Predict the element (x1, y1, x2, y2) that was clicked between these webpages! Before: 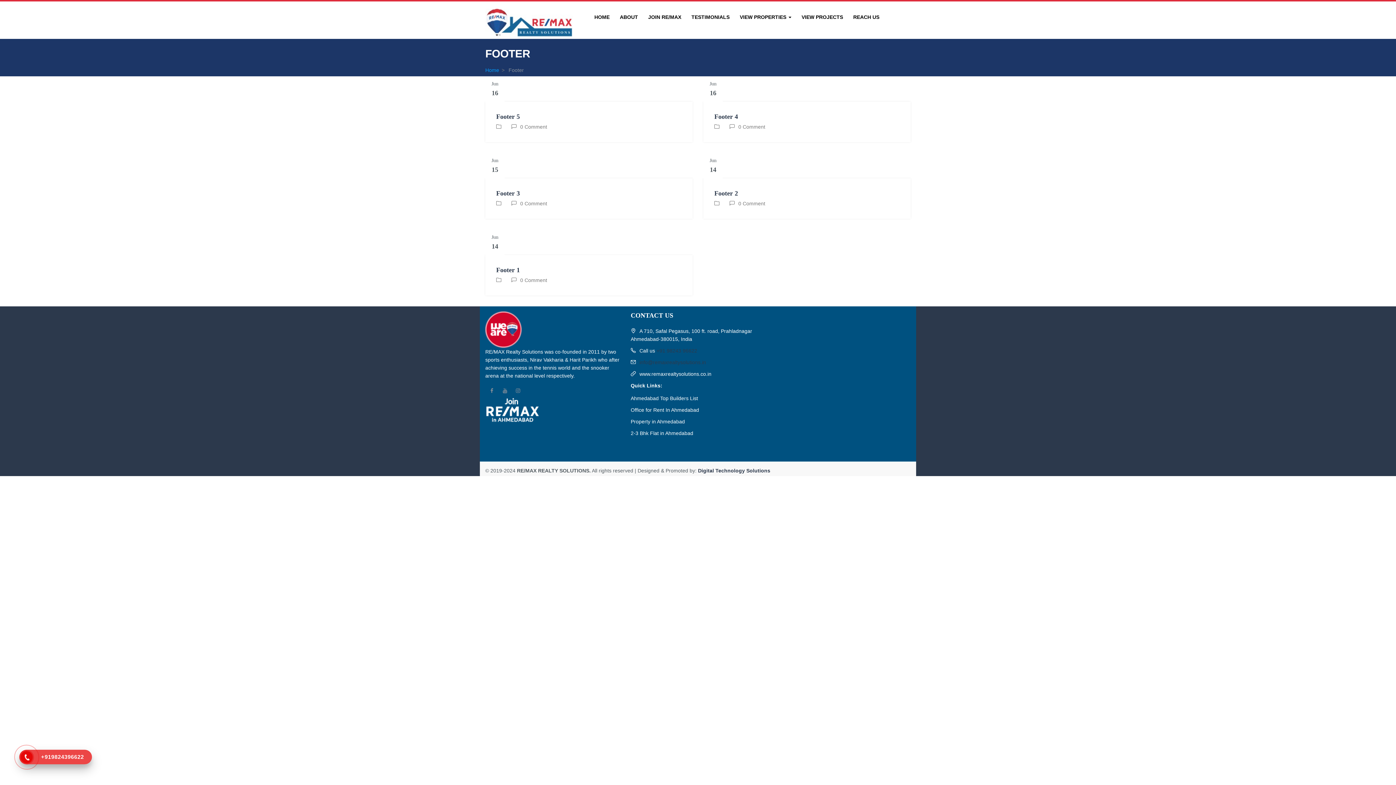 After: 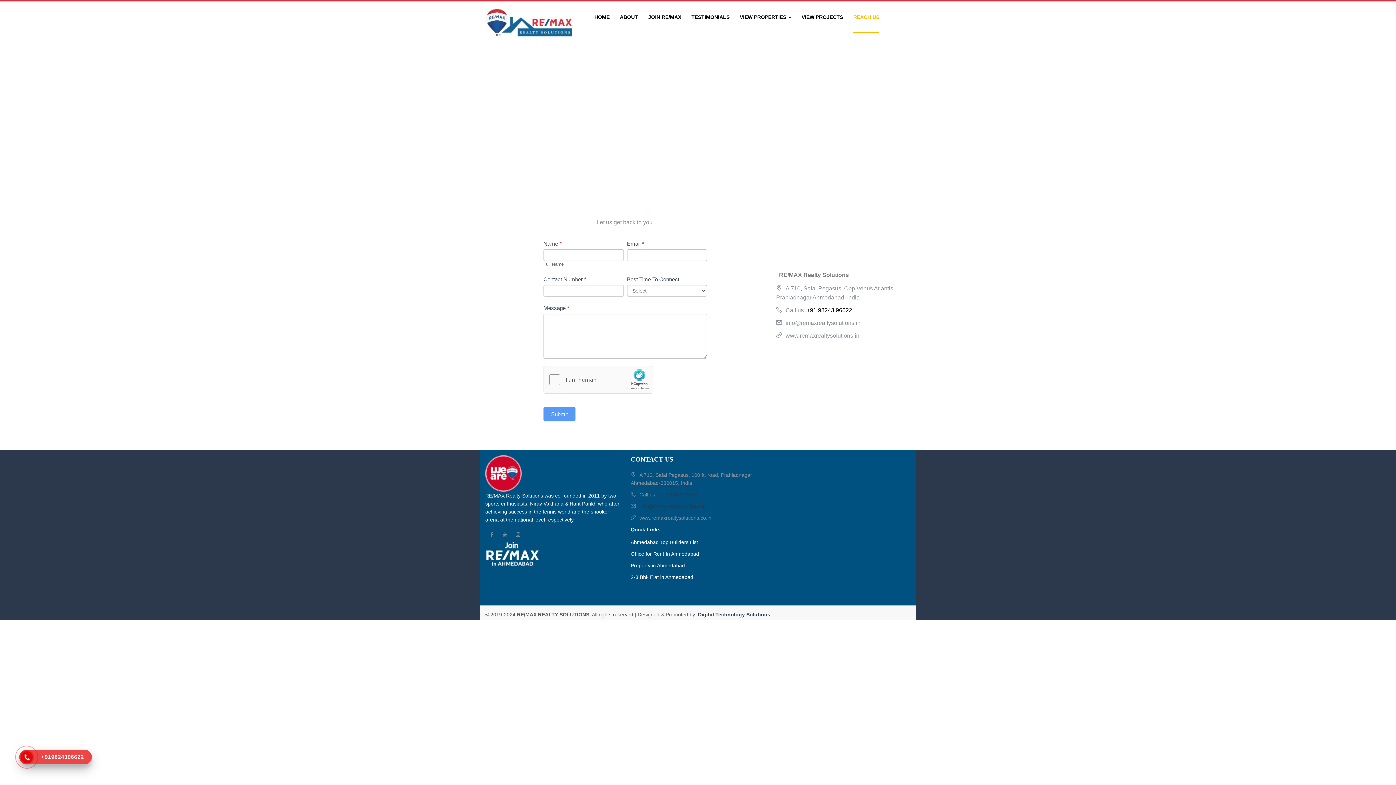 Action: bbox: (853, 1, 879, 33) label: REACH US